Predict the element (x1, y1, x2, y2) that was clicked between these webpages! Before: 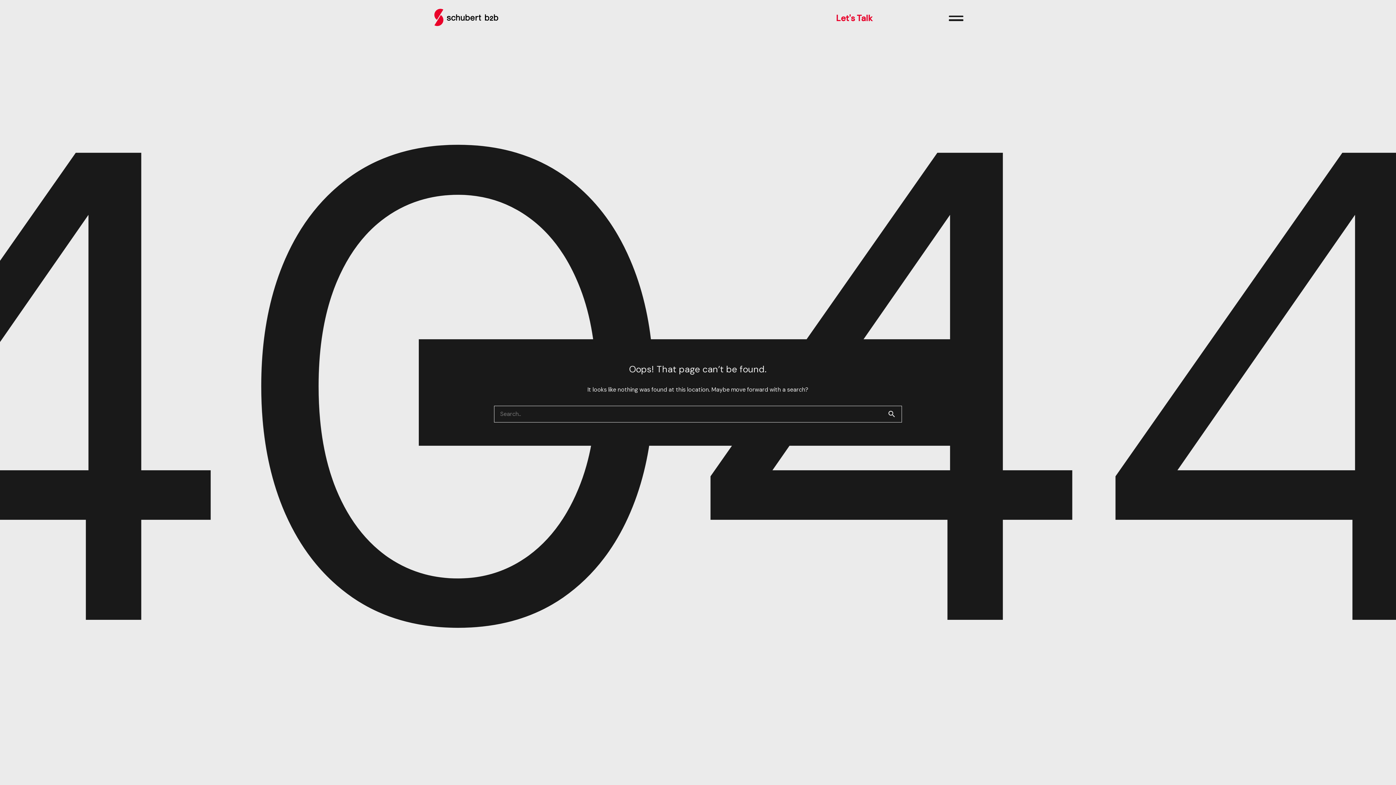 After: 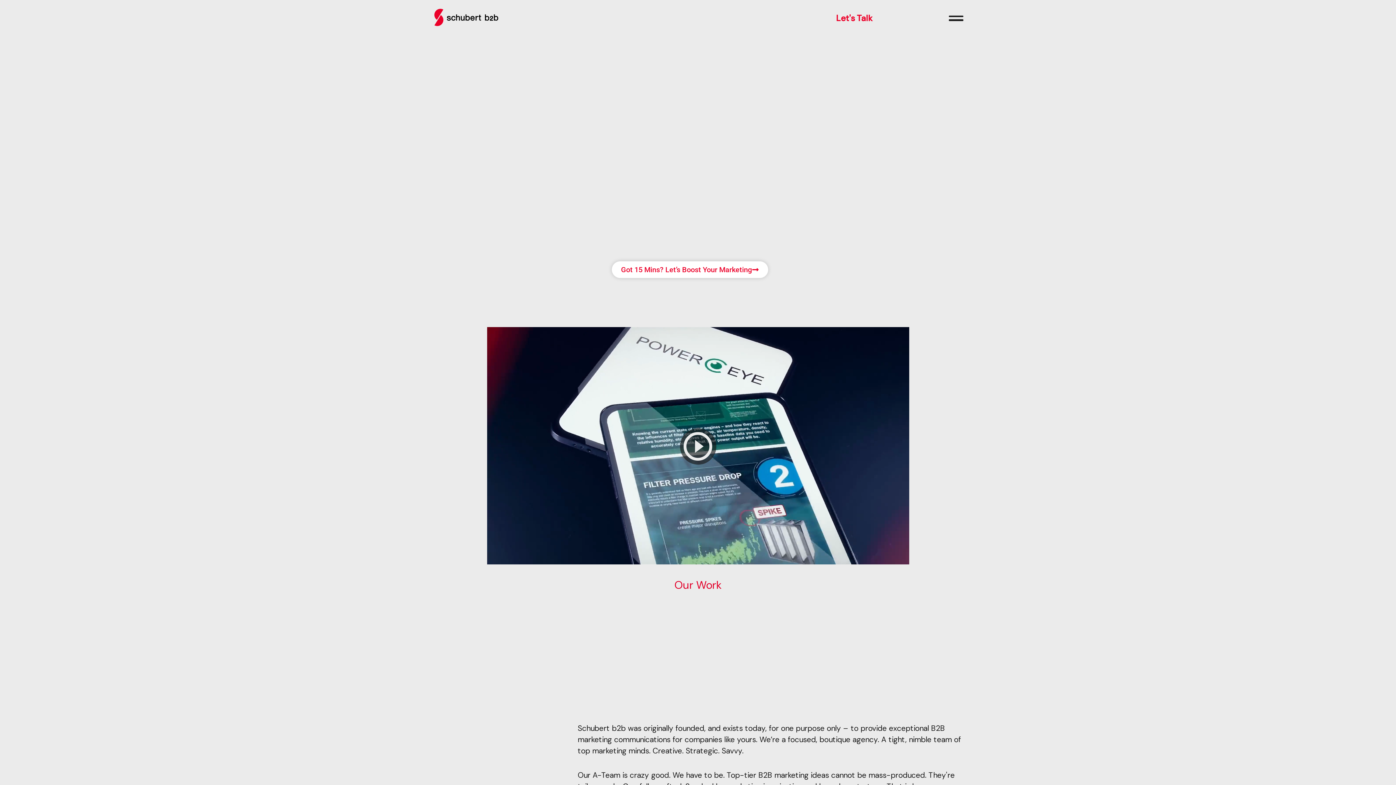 Action: bbox: (432, 21, 500, 29)